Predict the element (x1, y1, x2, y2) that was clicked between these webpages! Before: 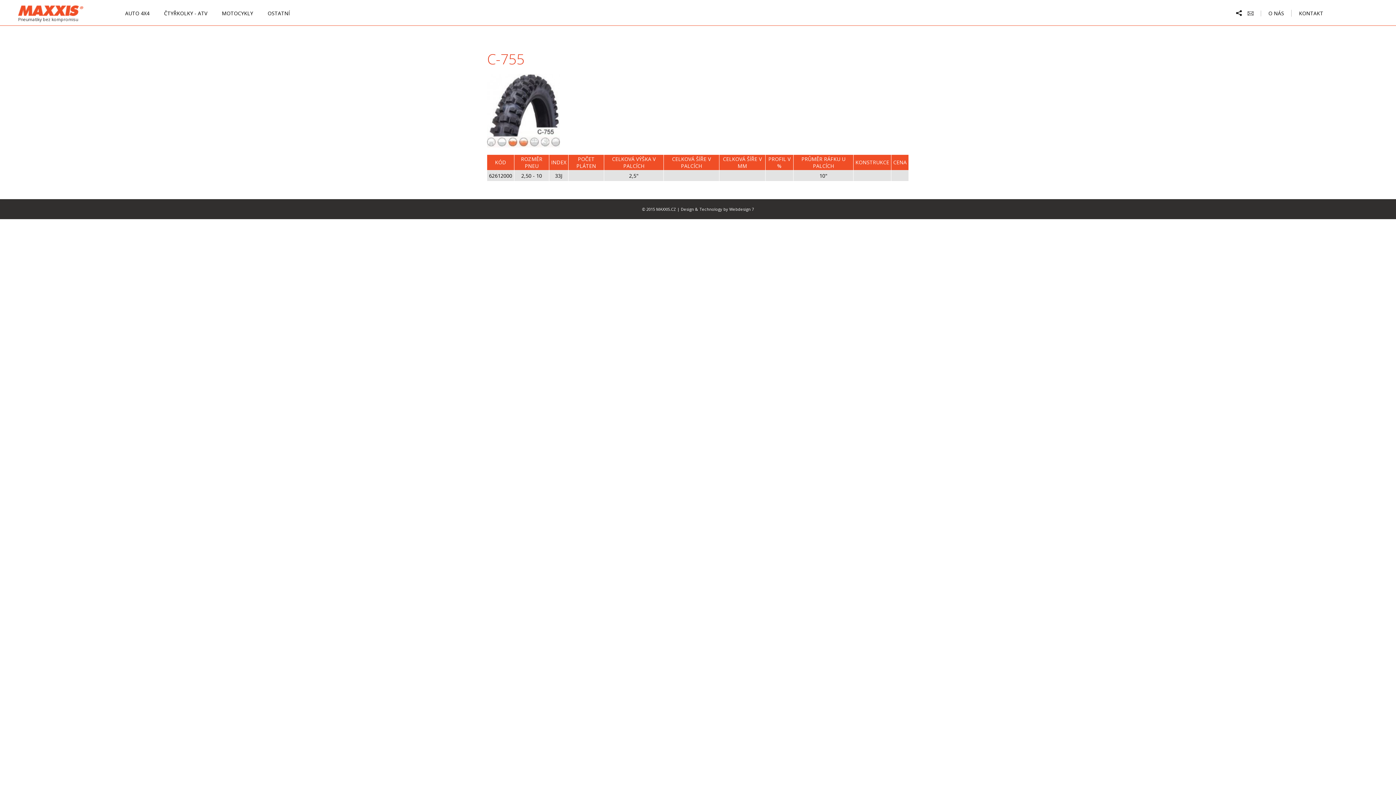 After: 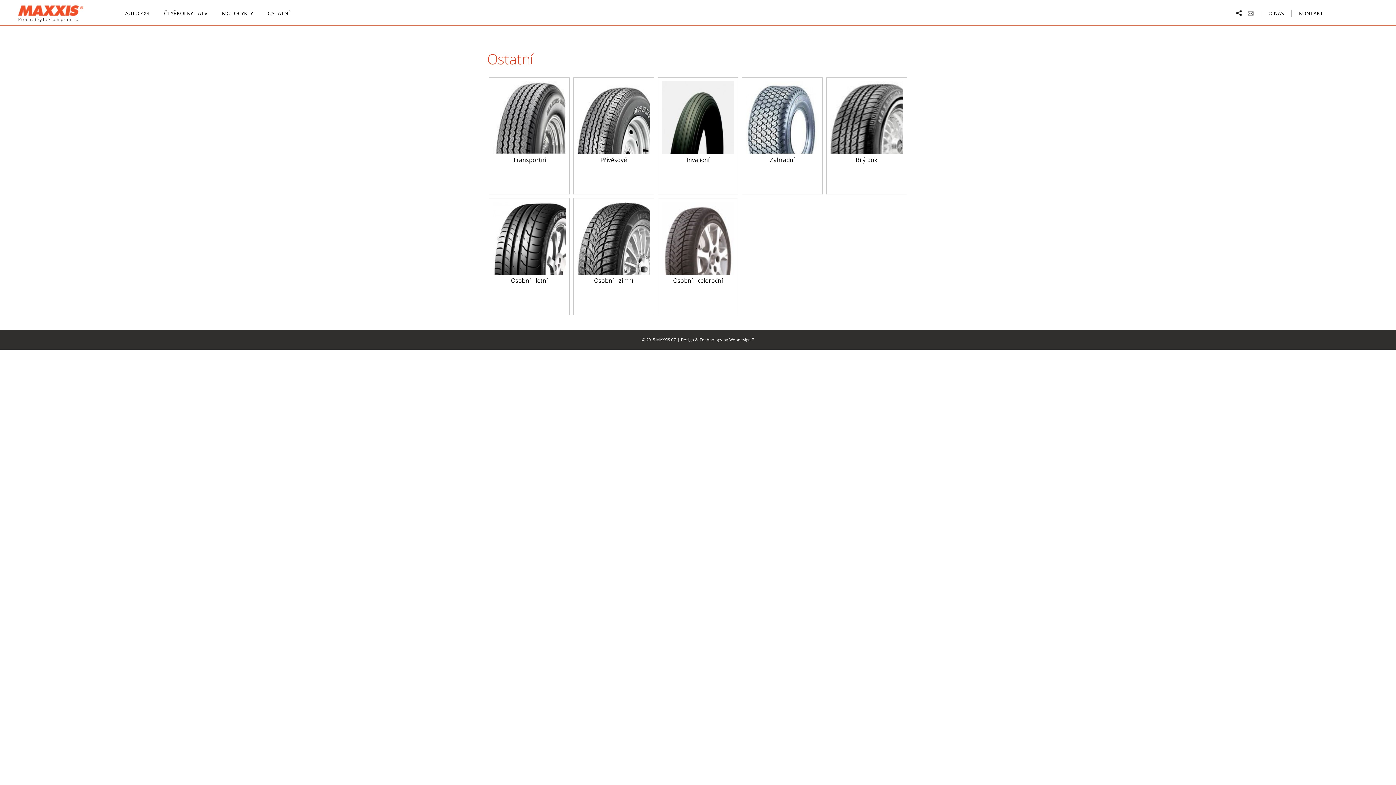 Action: label: OSTATNÍ bbox: (267, 0, 289, 26)